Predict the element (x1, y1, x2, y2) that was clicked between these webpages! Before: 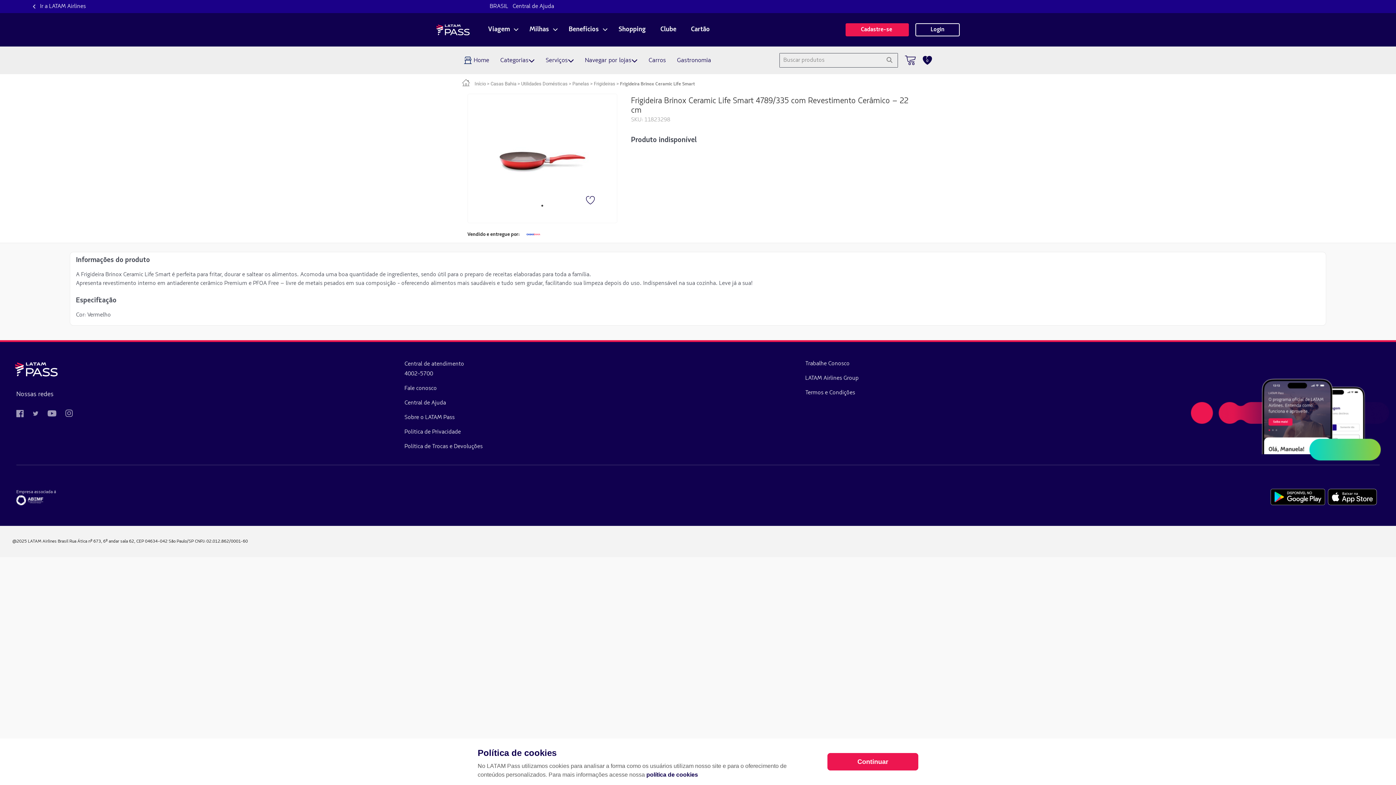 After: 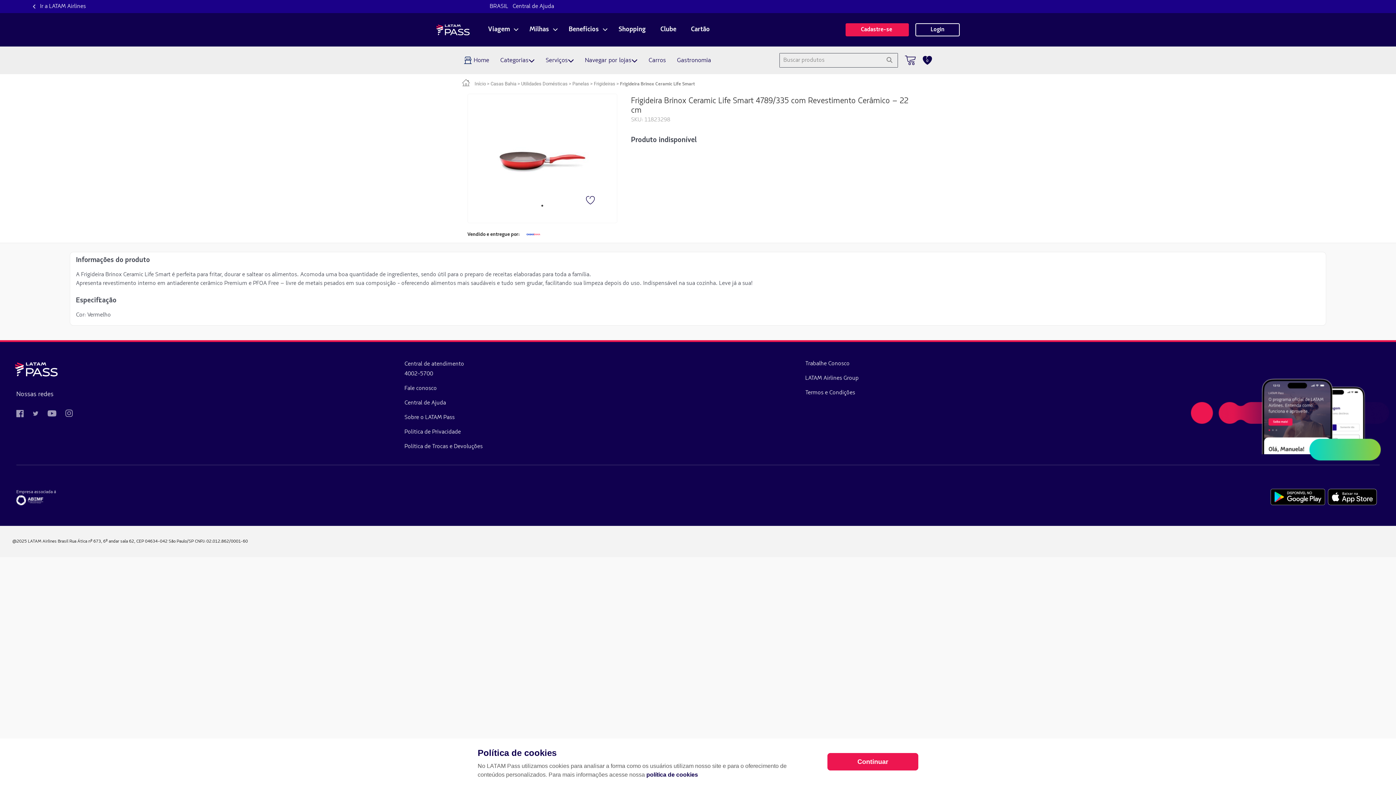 Action: bbox: (16, 410, 32, 417)